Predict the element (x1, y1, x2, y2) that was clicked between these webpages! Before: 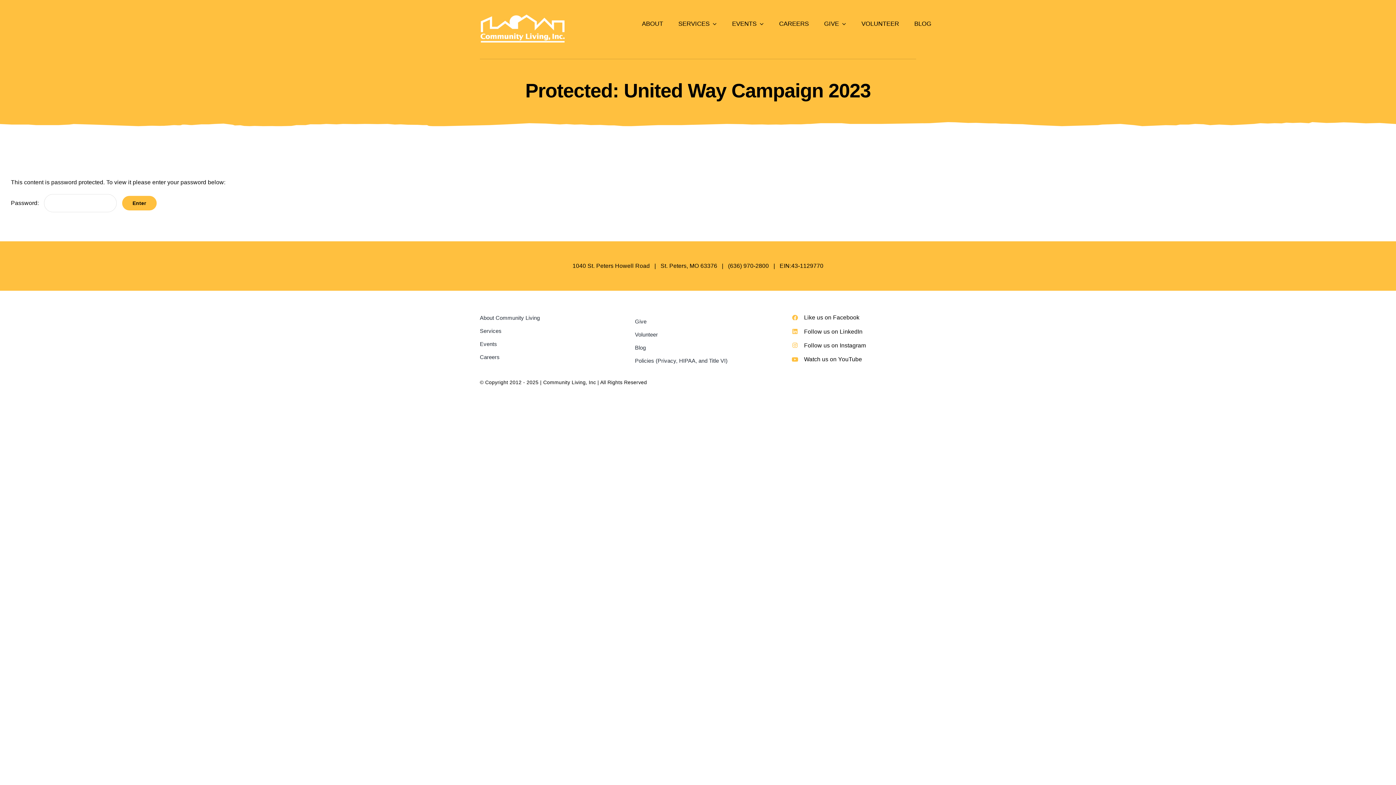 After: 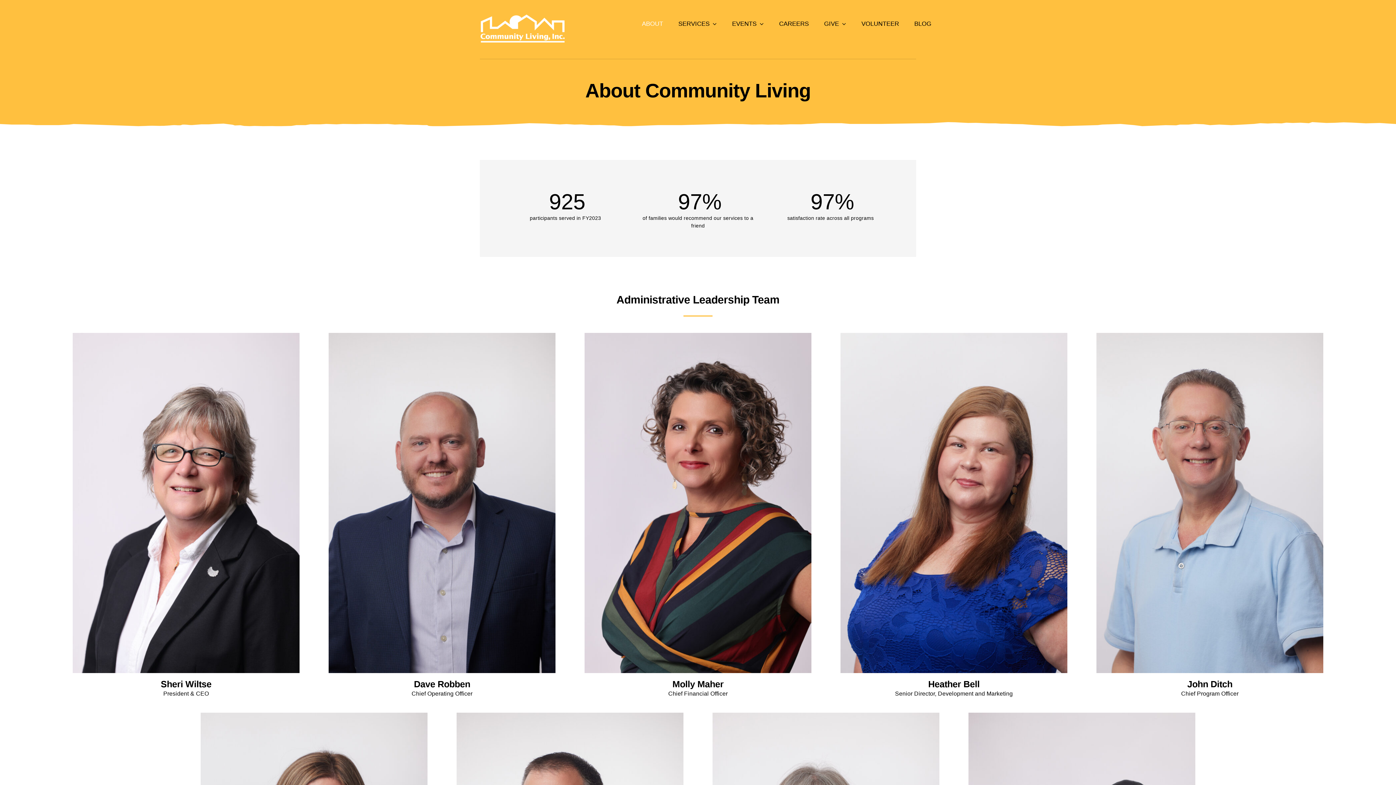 Action: bbox: (642, 14, 663, 32) label: ABOUT